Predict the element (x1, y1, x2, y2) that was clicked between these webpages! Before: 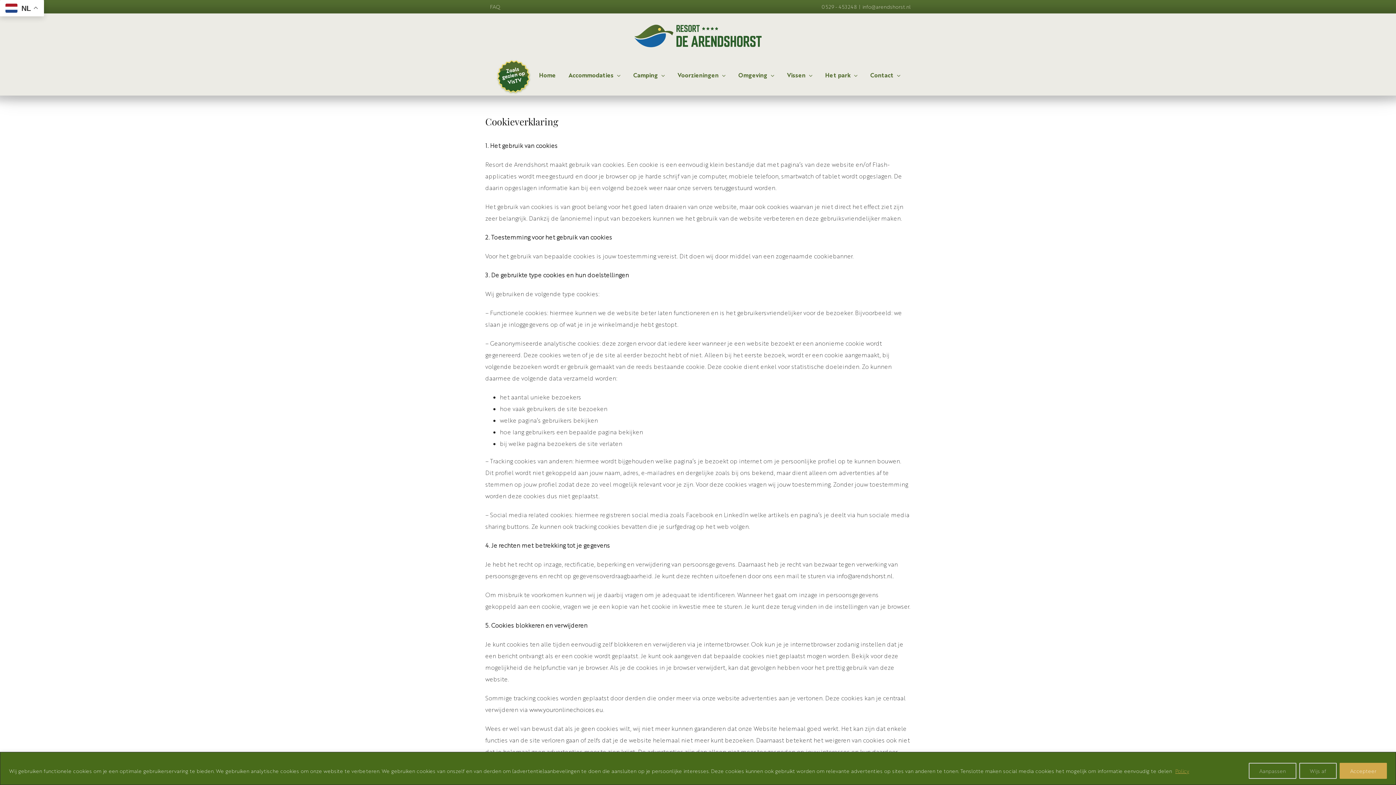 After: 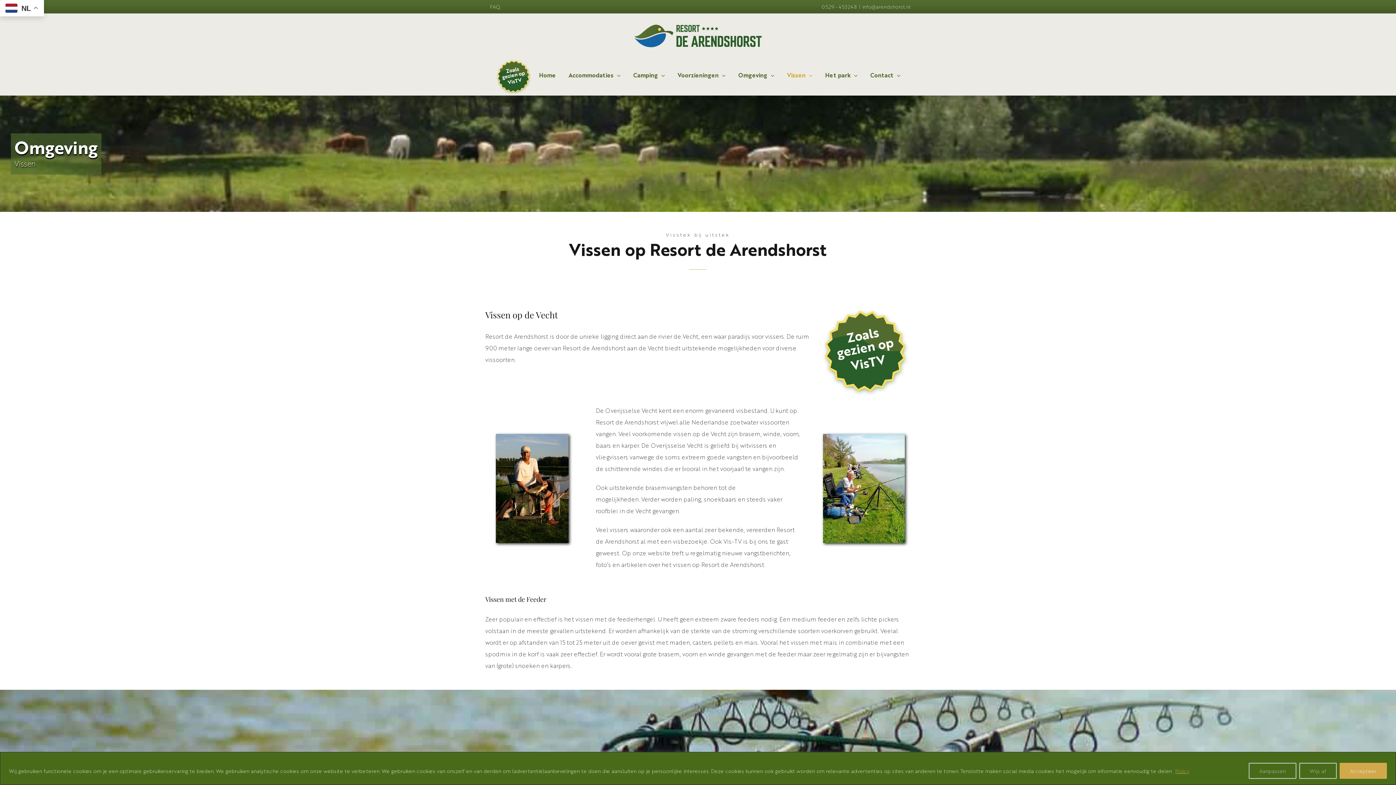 Action: bbox: (787, 68, 812, 82) label: Vissen